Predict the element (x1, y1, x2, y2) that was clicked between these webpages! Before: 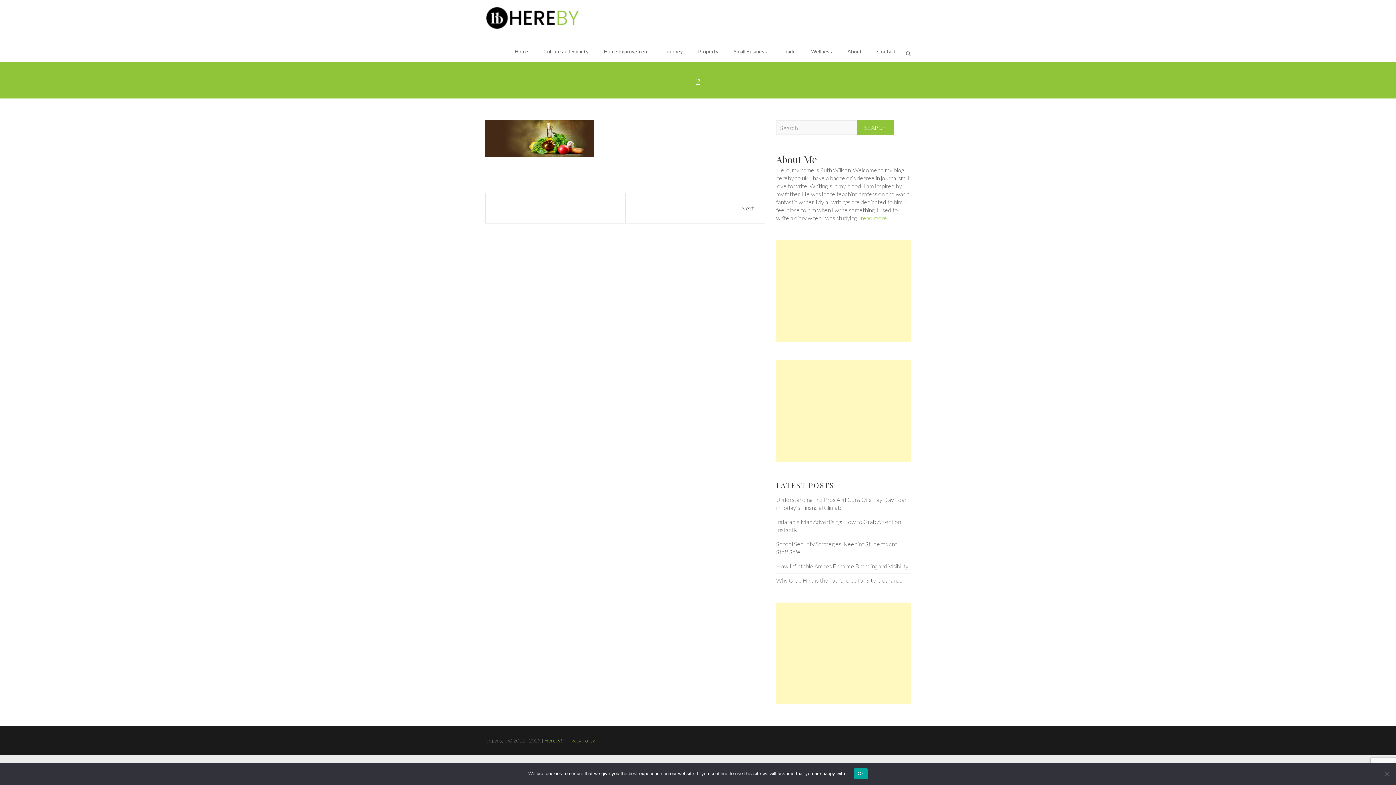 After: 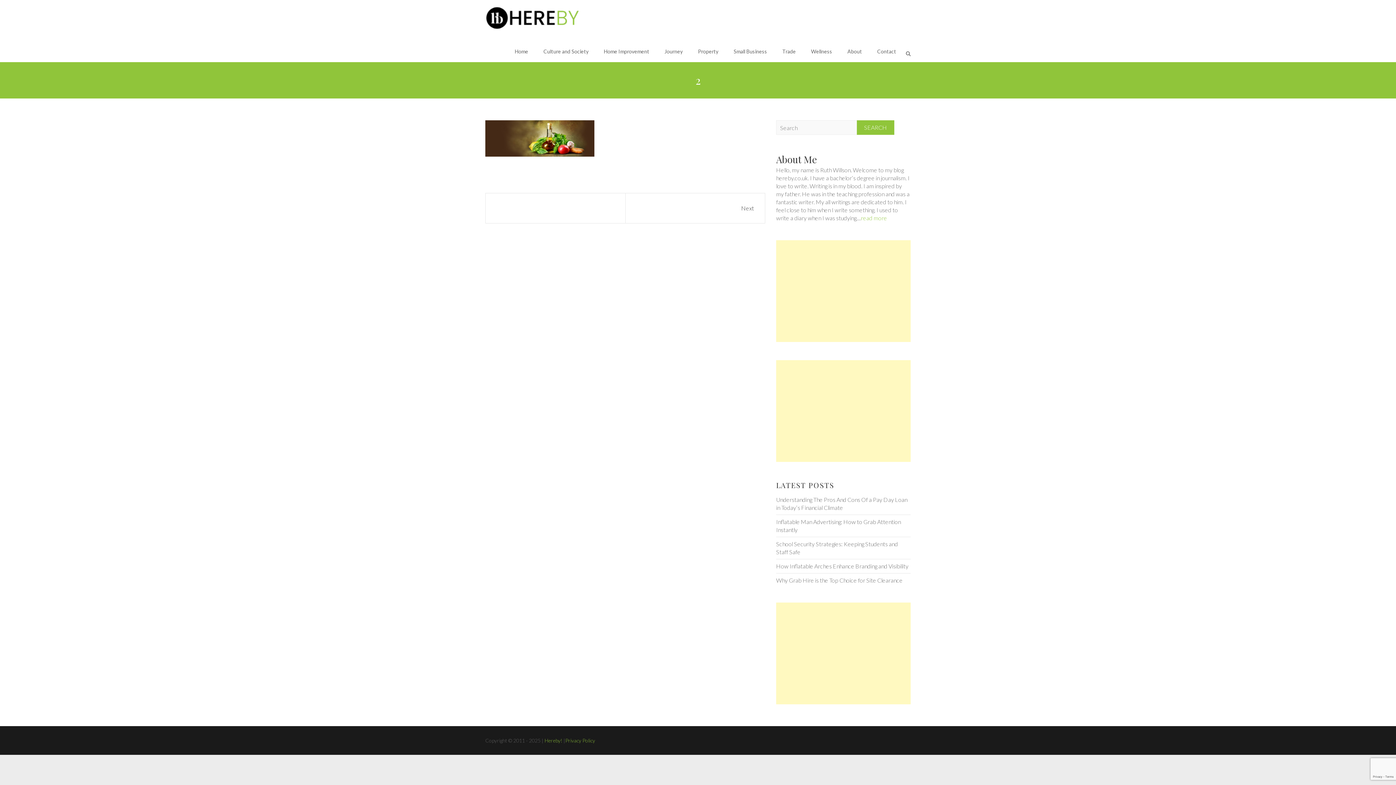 Action: label: Ok bbox: (854, 768, 867, 779)